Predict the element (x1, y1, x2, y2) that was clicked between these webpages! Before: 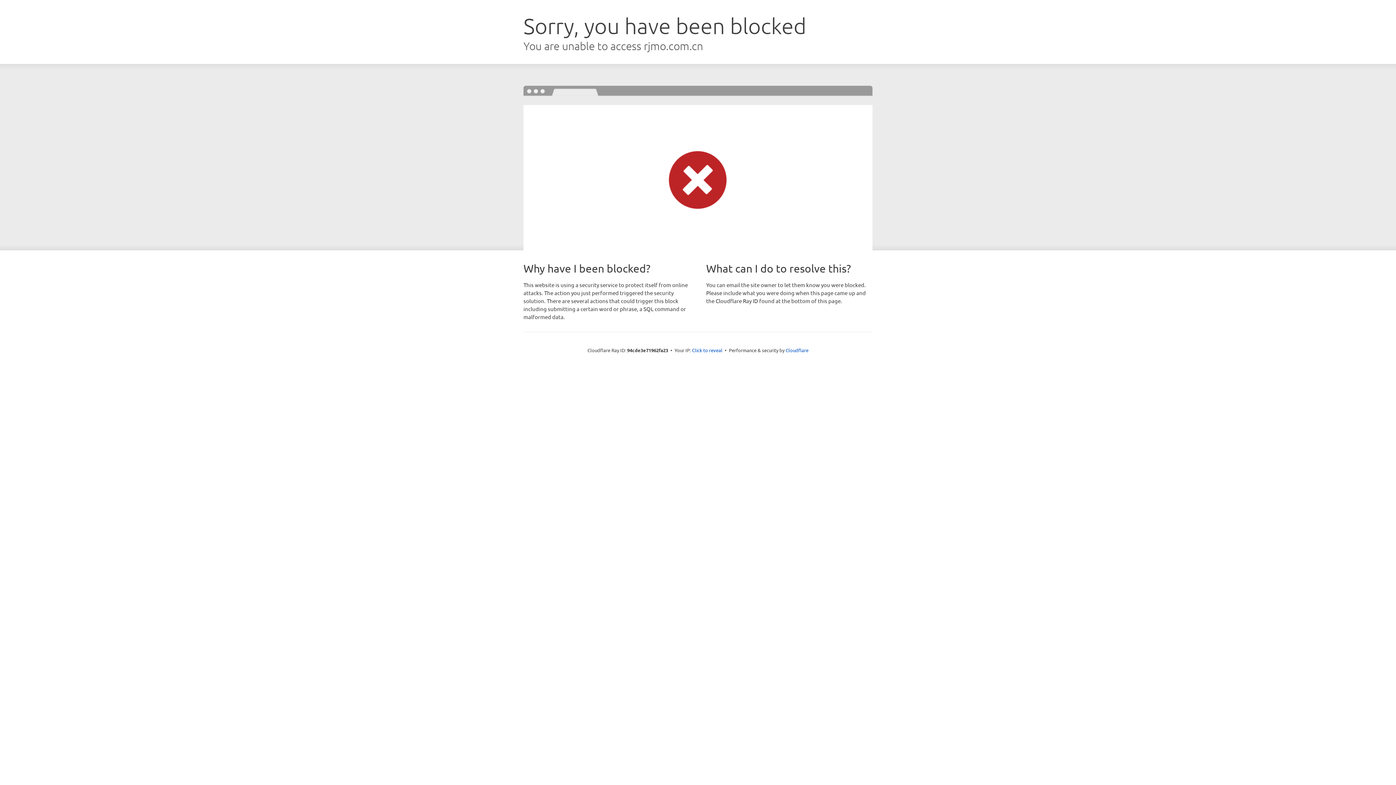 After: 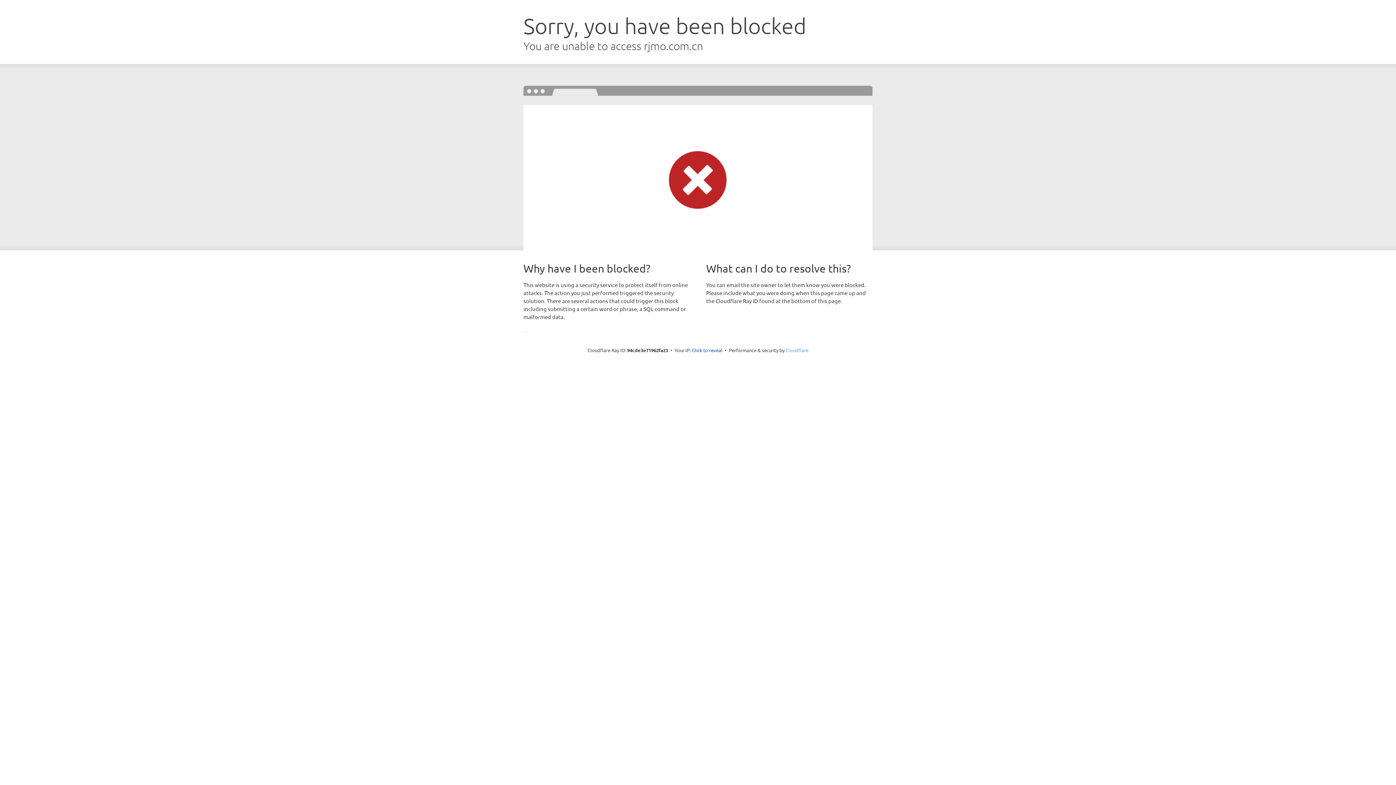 Action: label: Cloudflare bbox: (785, 347, 808, 353)